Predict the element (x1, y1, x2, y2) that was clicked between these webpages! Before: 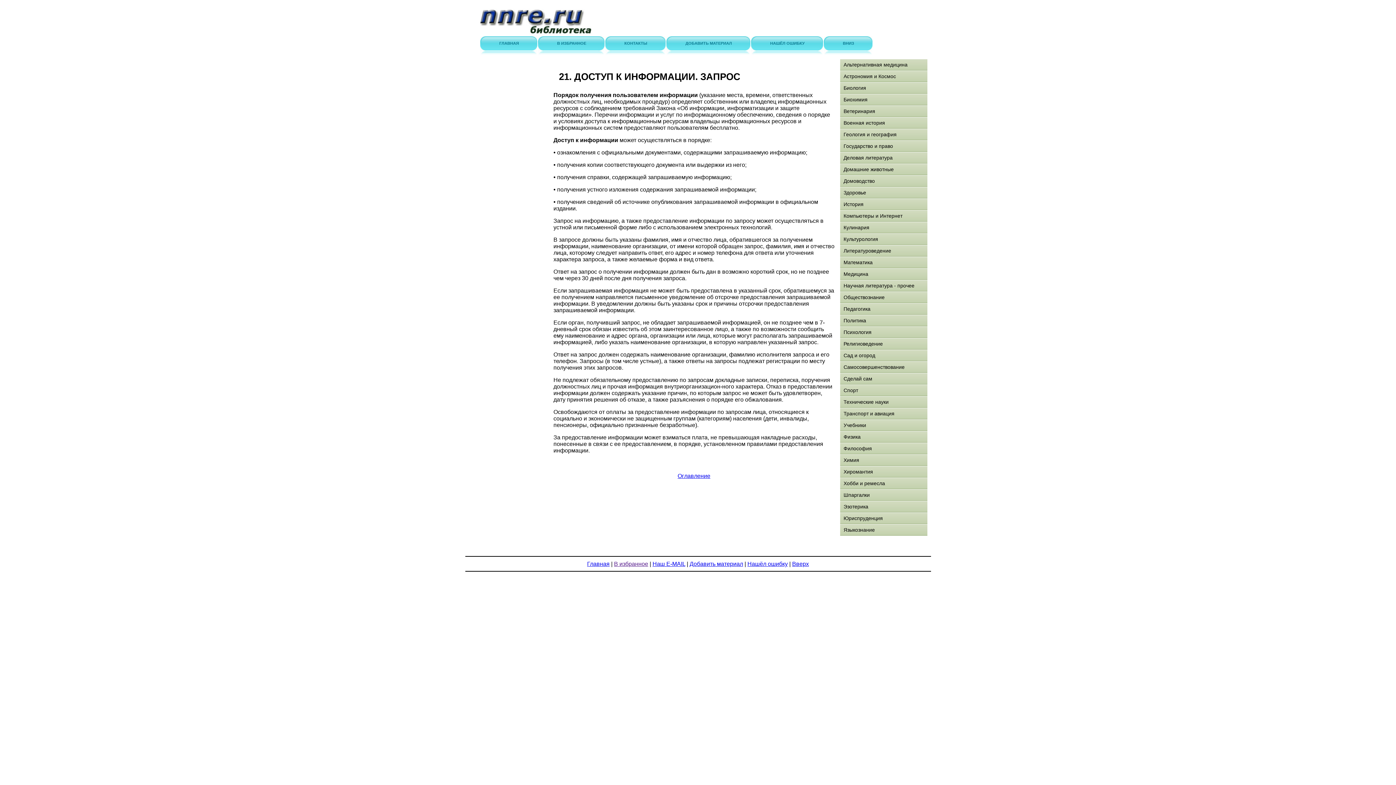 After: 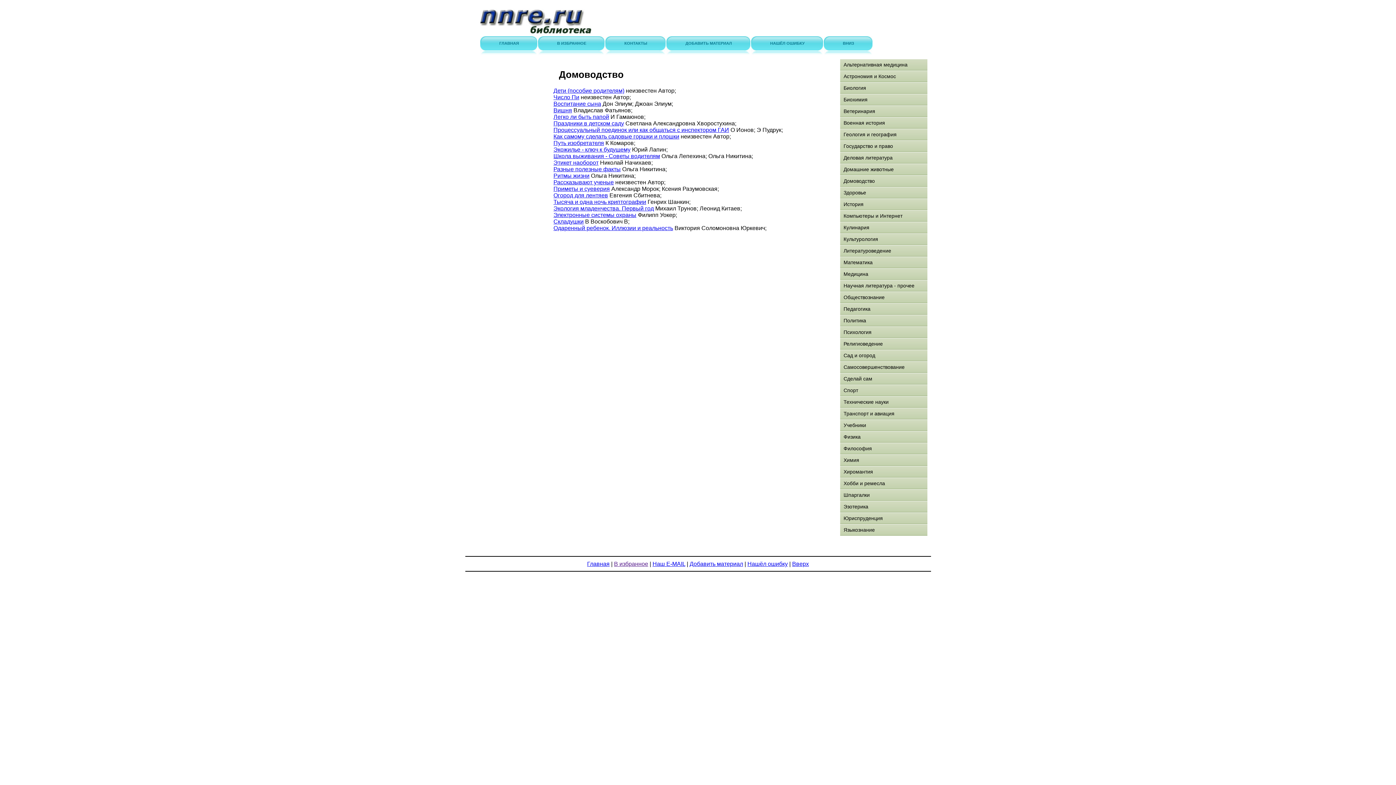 Action: bbox: (840, 175, 927, 186) label: Домоводство